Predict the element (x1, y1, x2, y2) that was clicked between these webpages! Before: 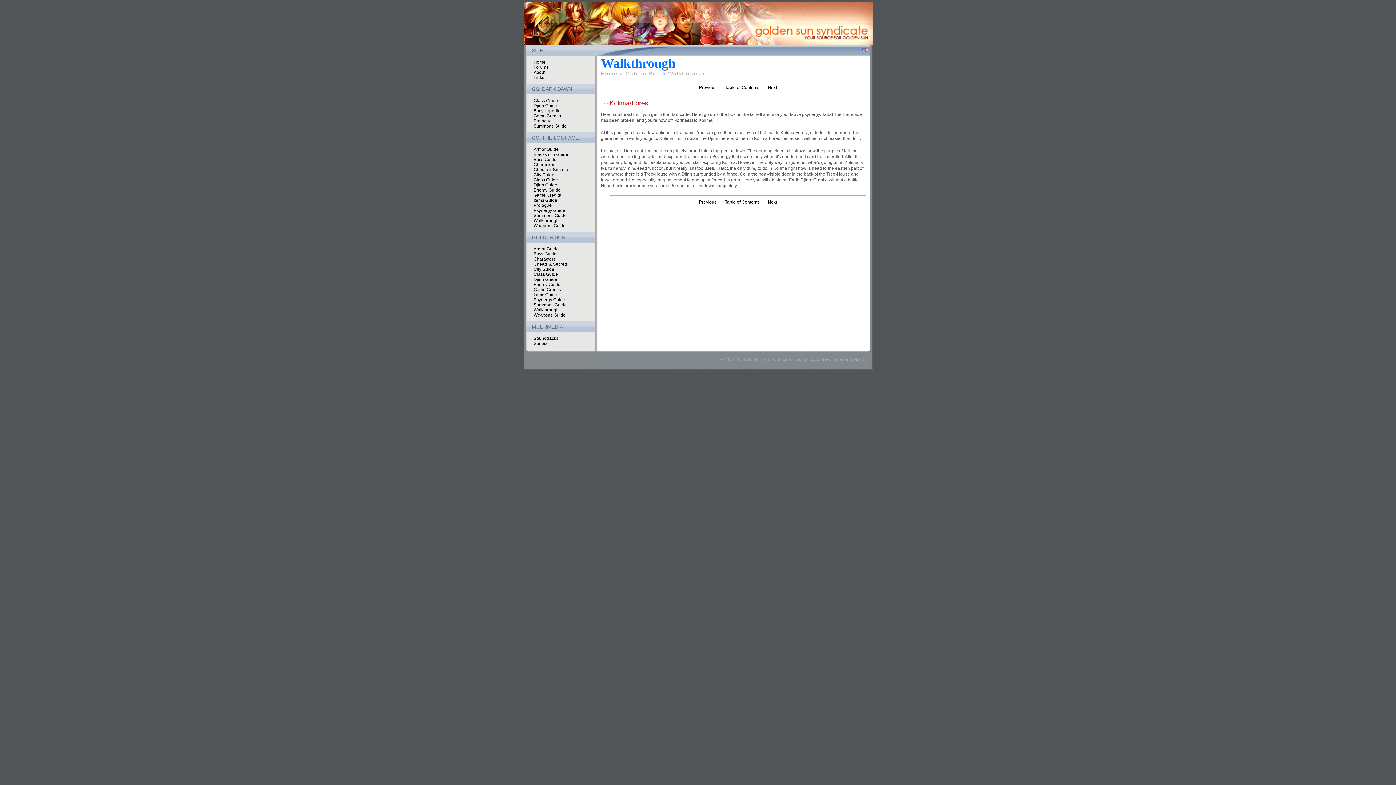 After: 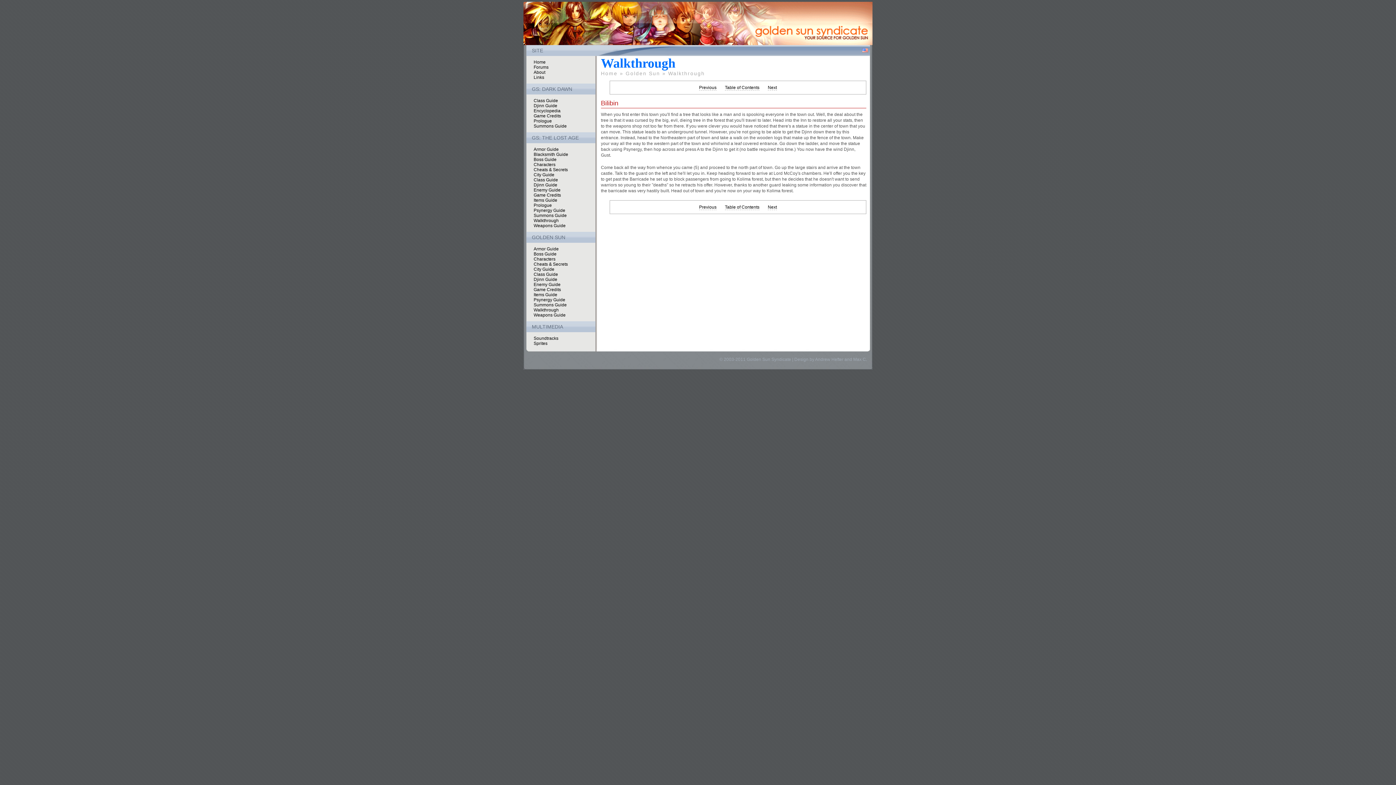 Action: bbox: (699, 85, 716, 90) label: Previous